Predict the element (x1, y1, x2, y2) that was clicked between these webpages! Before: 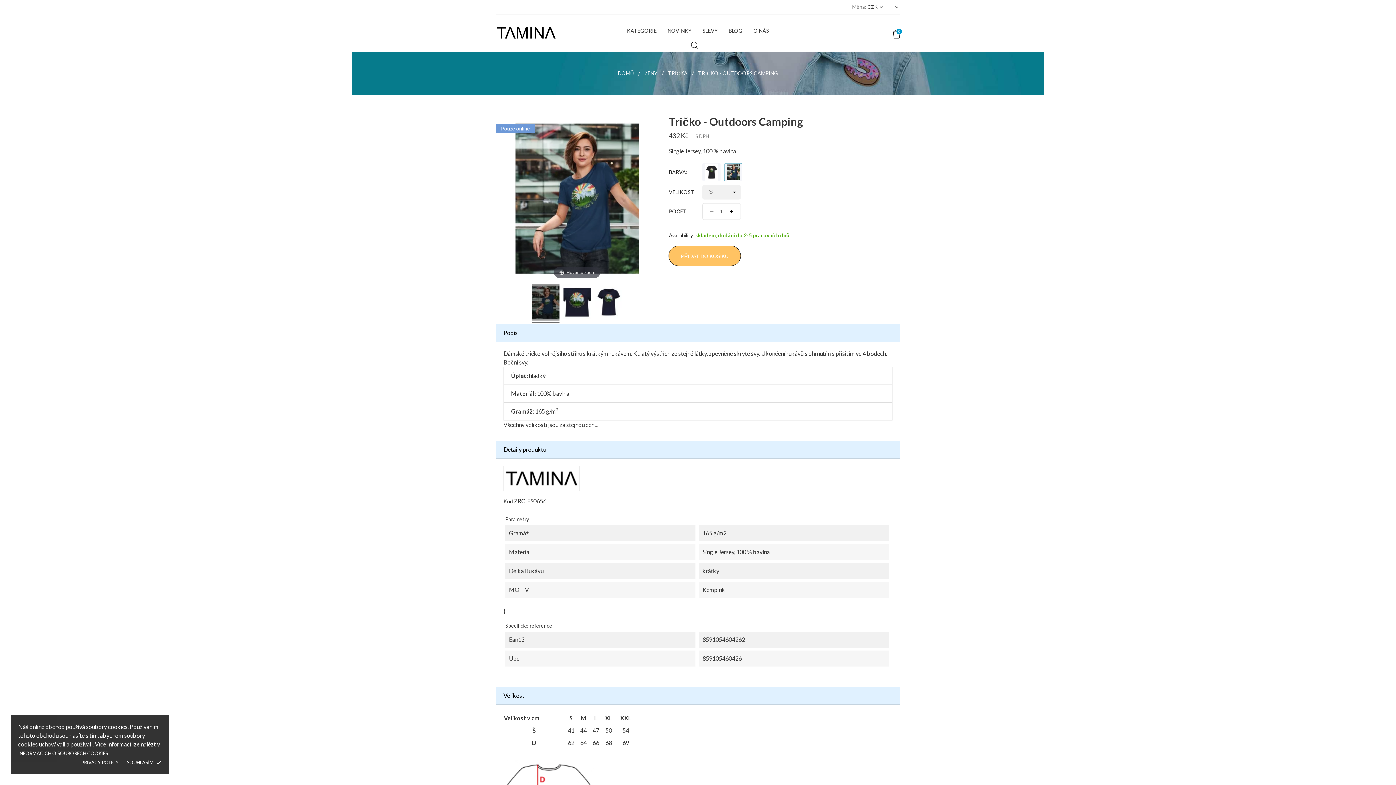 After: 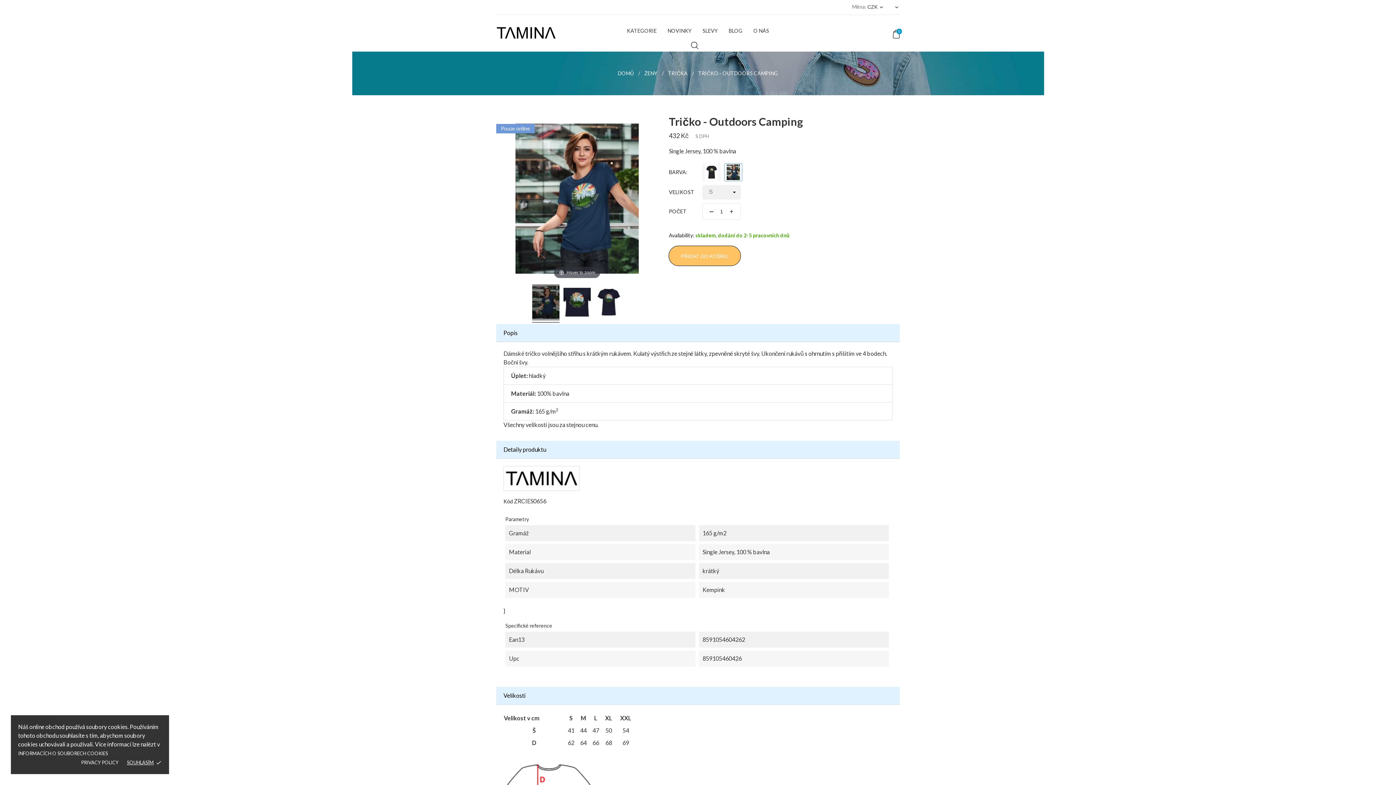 Action: label: PRIVACY POLICY bbox: (81, 760, 118, 765)